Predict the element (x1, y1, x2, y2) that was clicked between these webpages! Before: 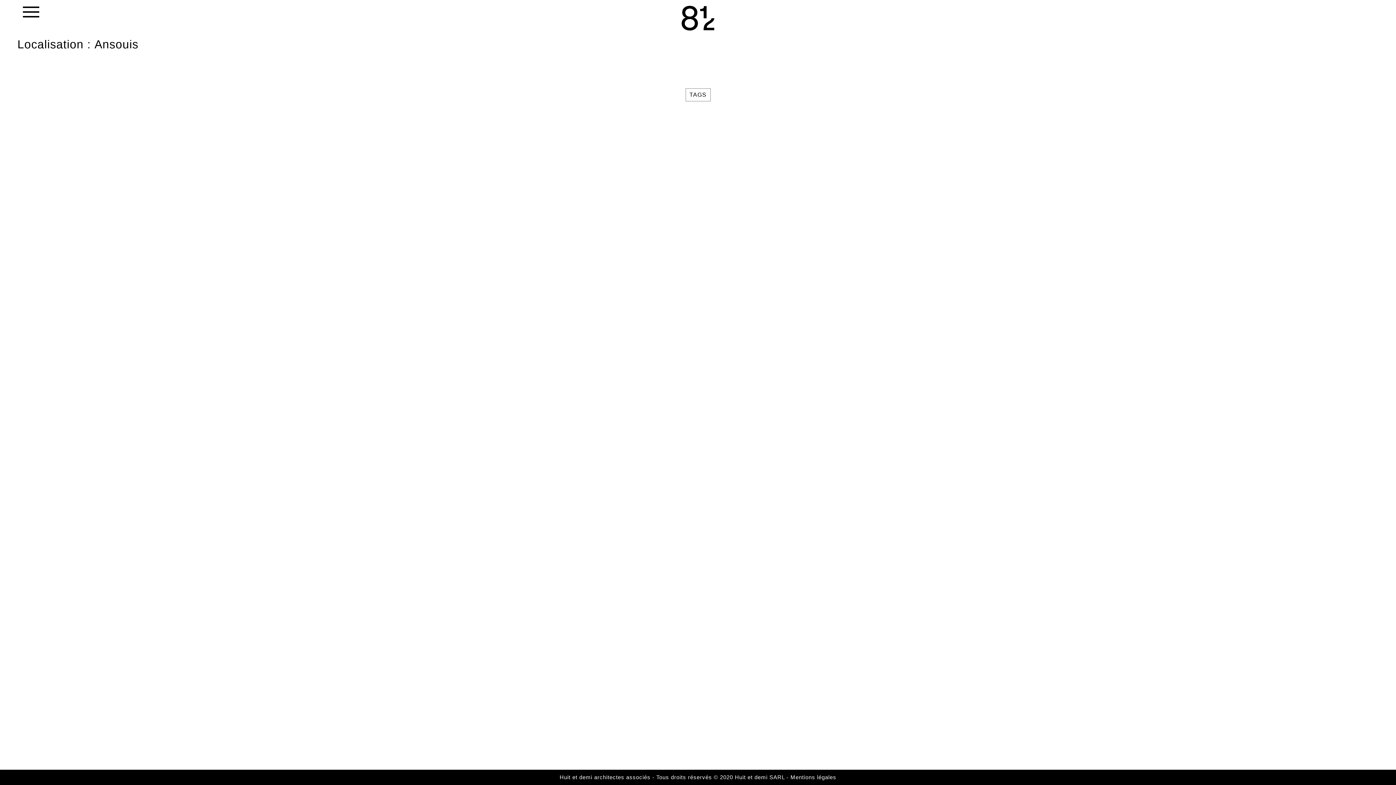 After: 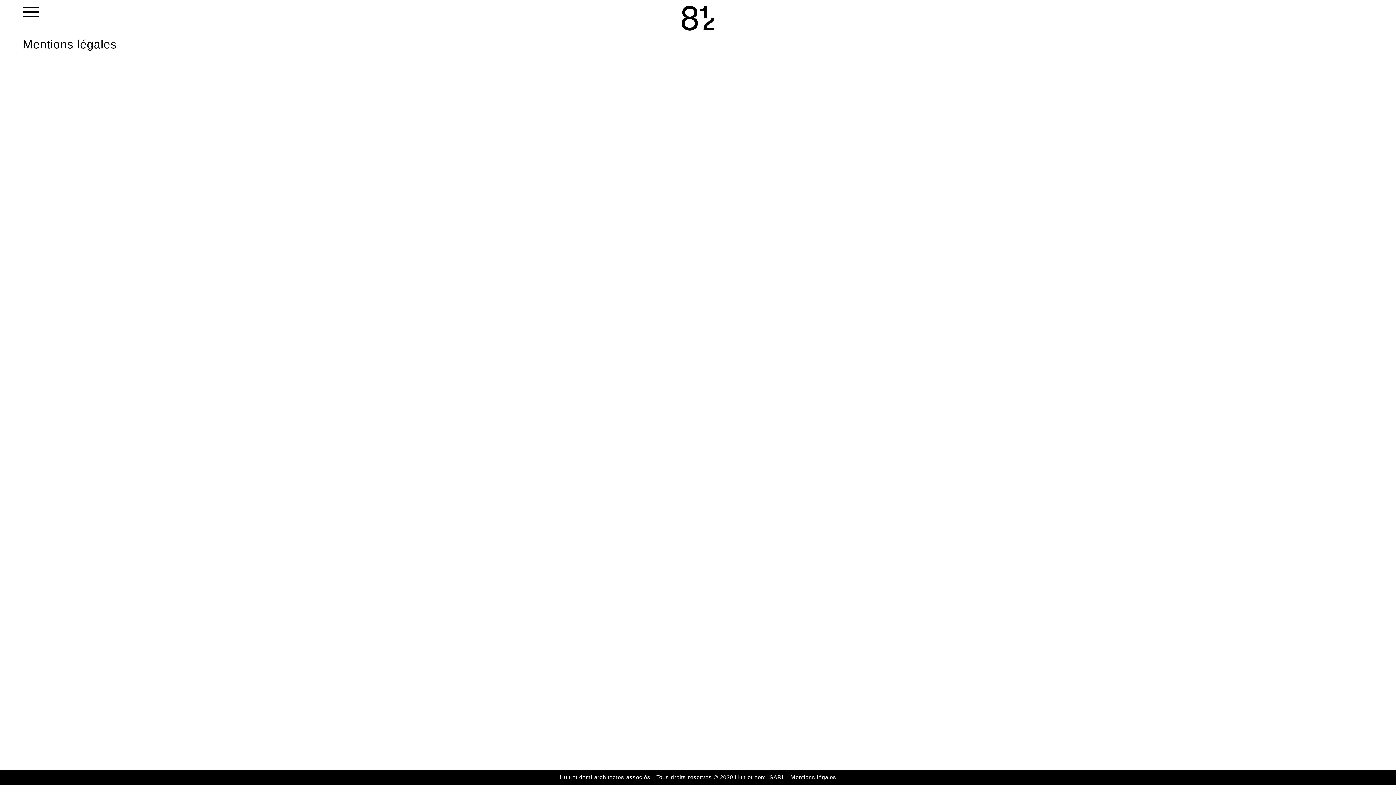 Action: bbox: (790, 774, 836, 780) label: Mentions légales